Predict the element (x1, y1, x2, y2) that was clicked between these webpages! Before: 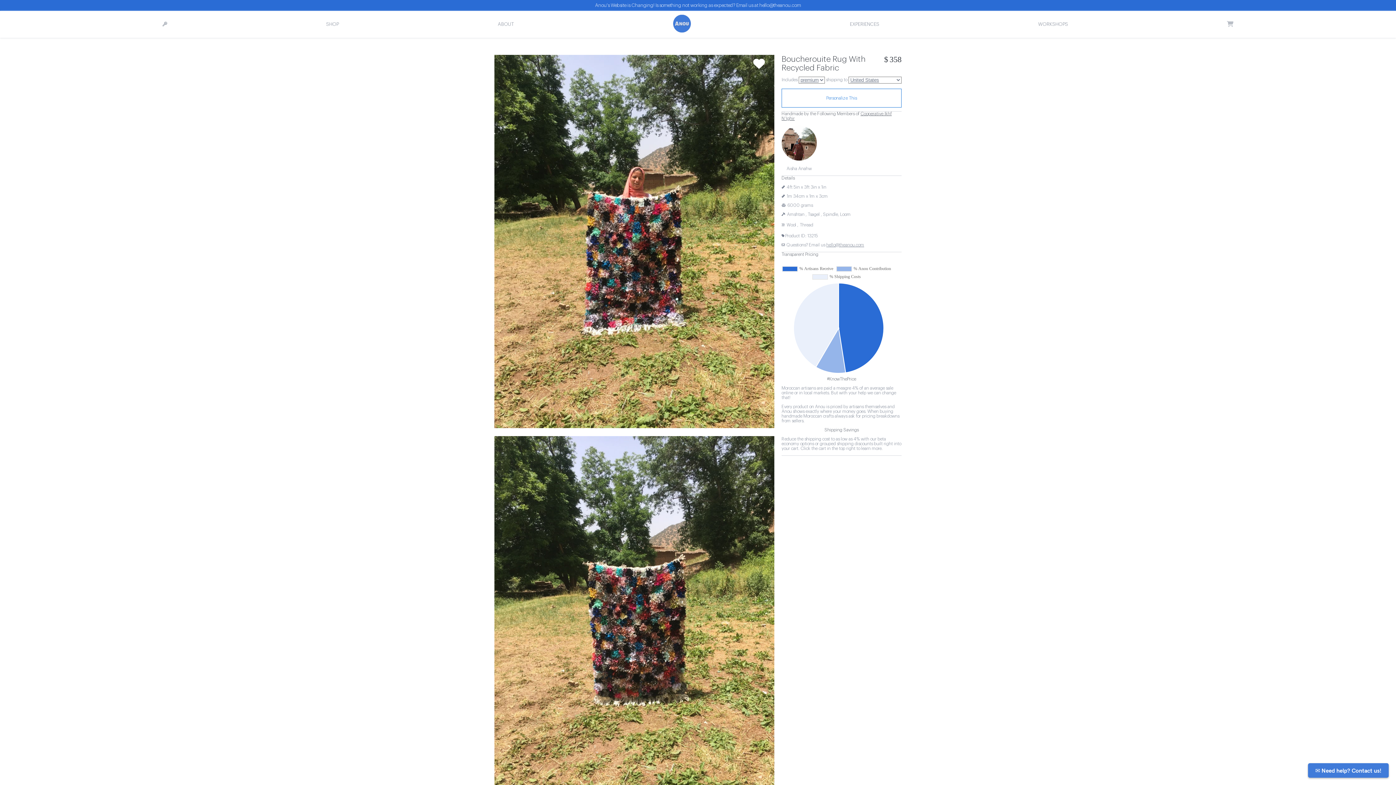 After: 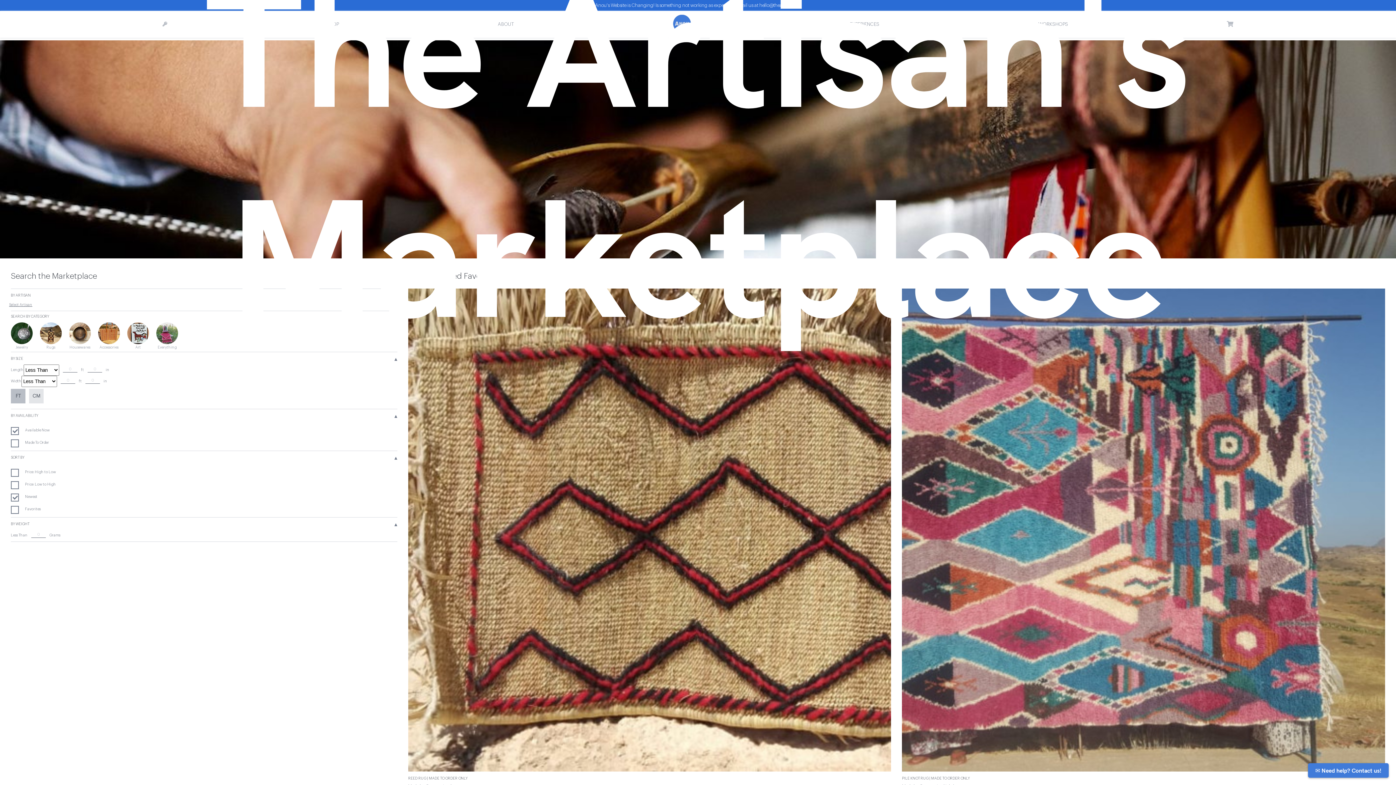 Action: label: SHOP bbox: (326, 21, 339, 26)